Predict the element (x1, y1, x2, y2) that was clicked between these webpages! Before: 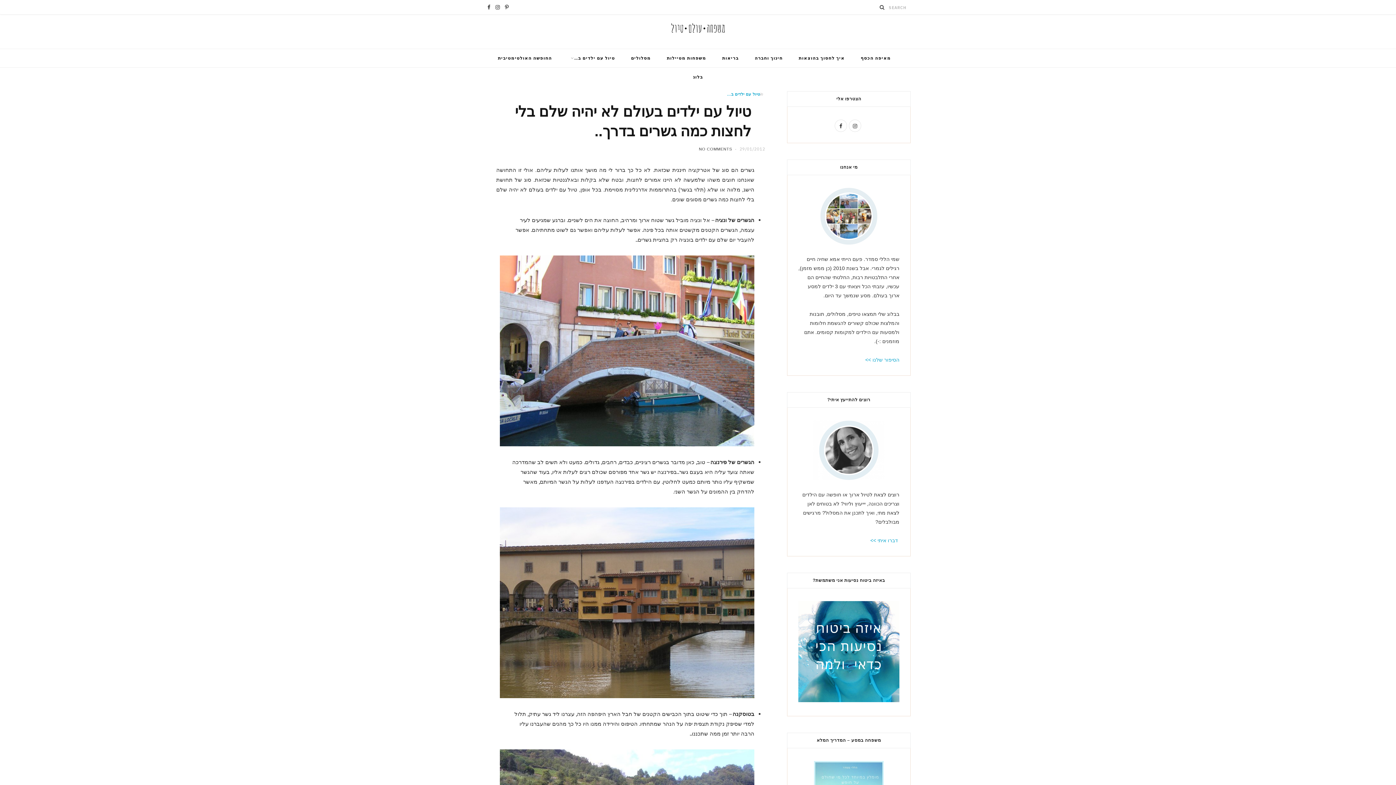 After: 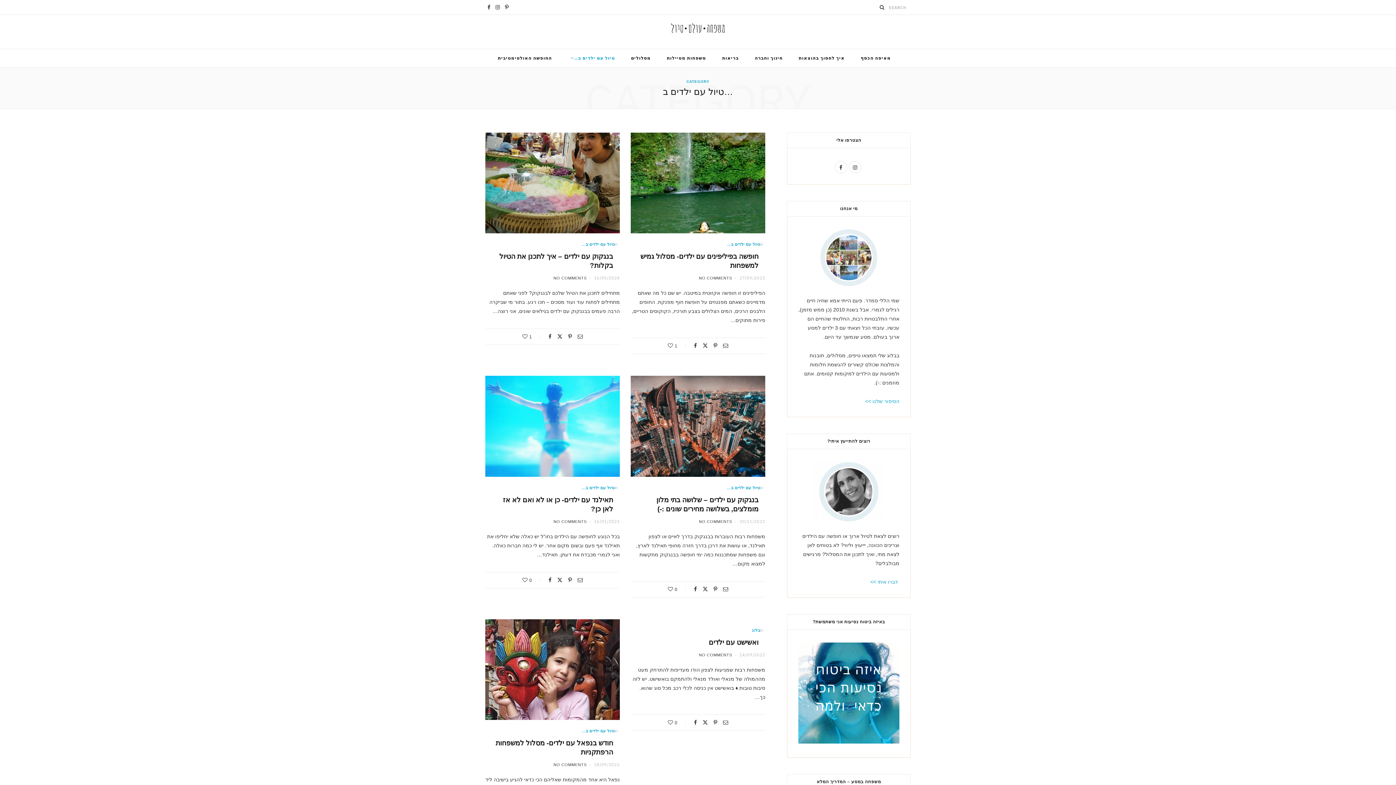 Action: bbox: (727, 91, 760, 96) label: טיול עם ילדים ב...